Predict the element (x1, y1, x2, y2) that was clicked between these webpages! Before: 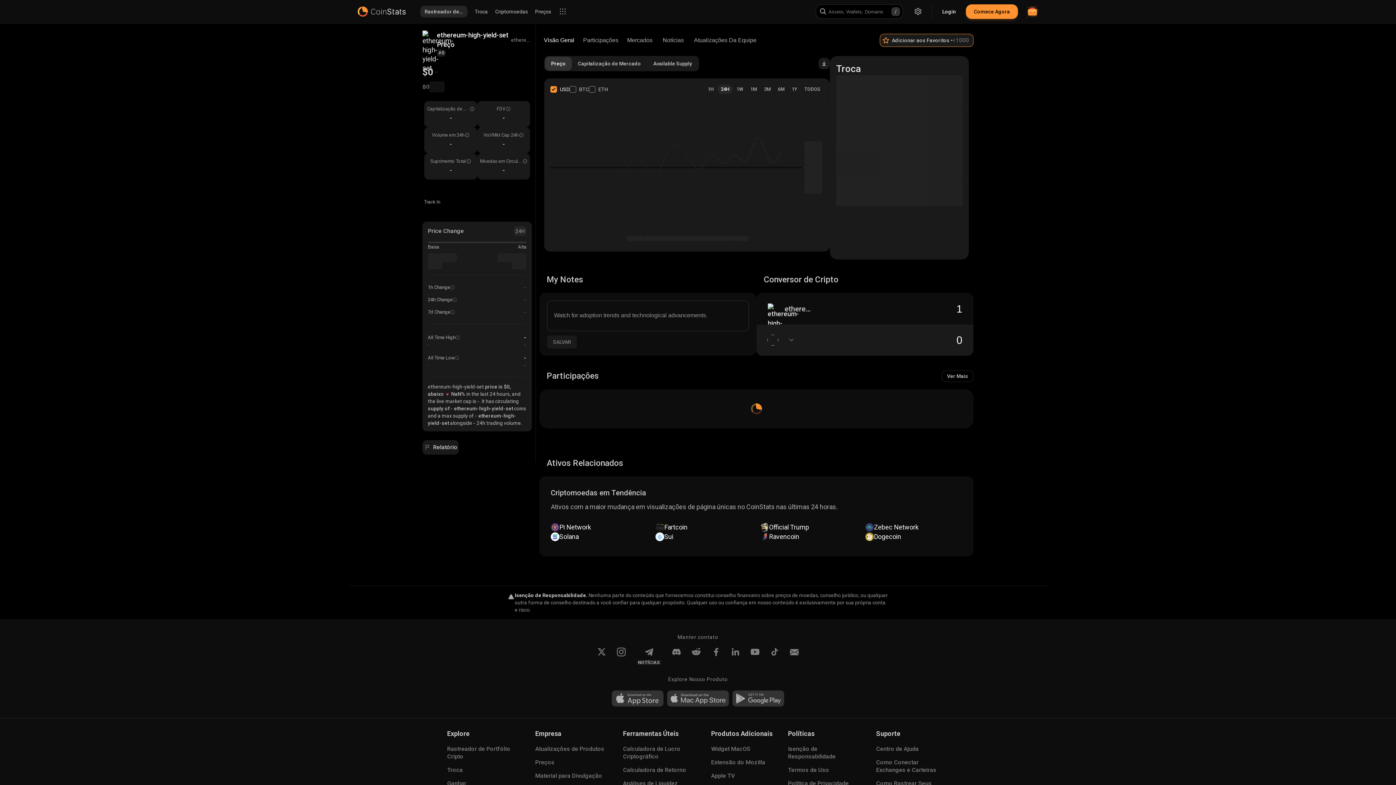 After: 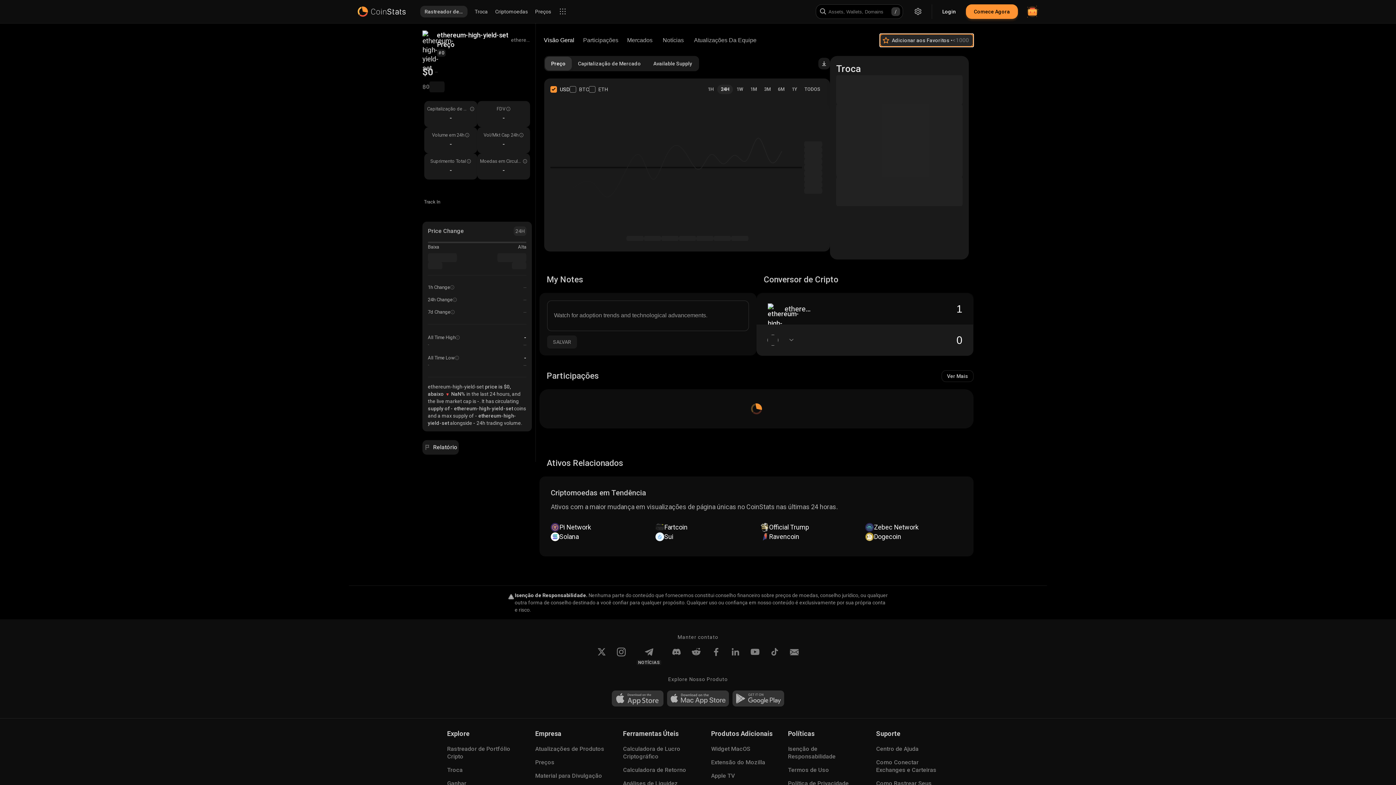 Action: label: Adicionar aos Favoritos •

<1000 bbox: (880, 33, 973, 46)